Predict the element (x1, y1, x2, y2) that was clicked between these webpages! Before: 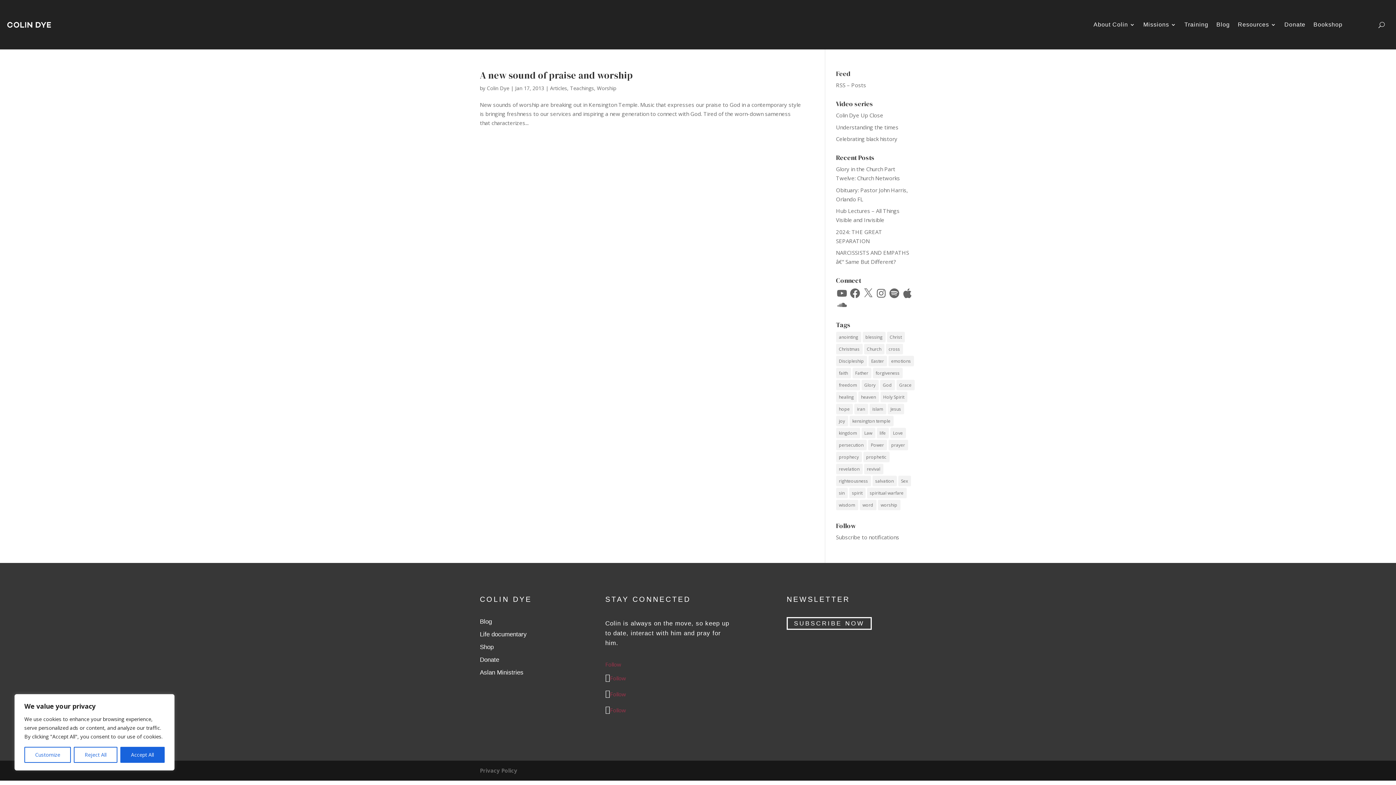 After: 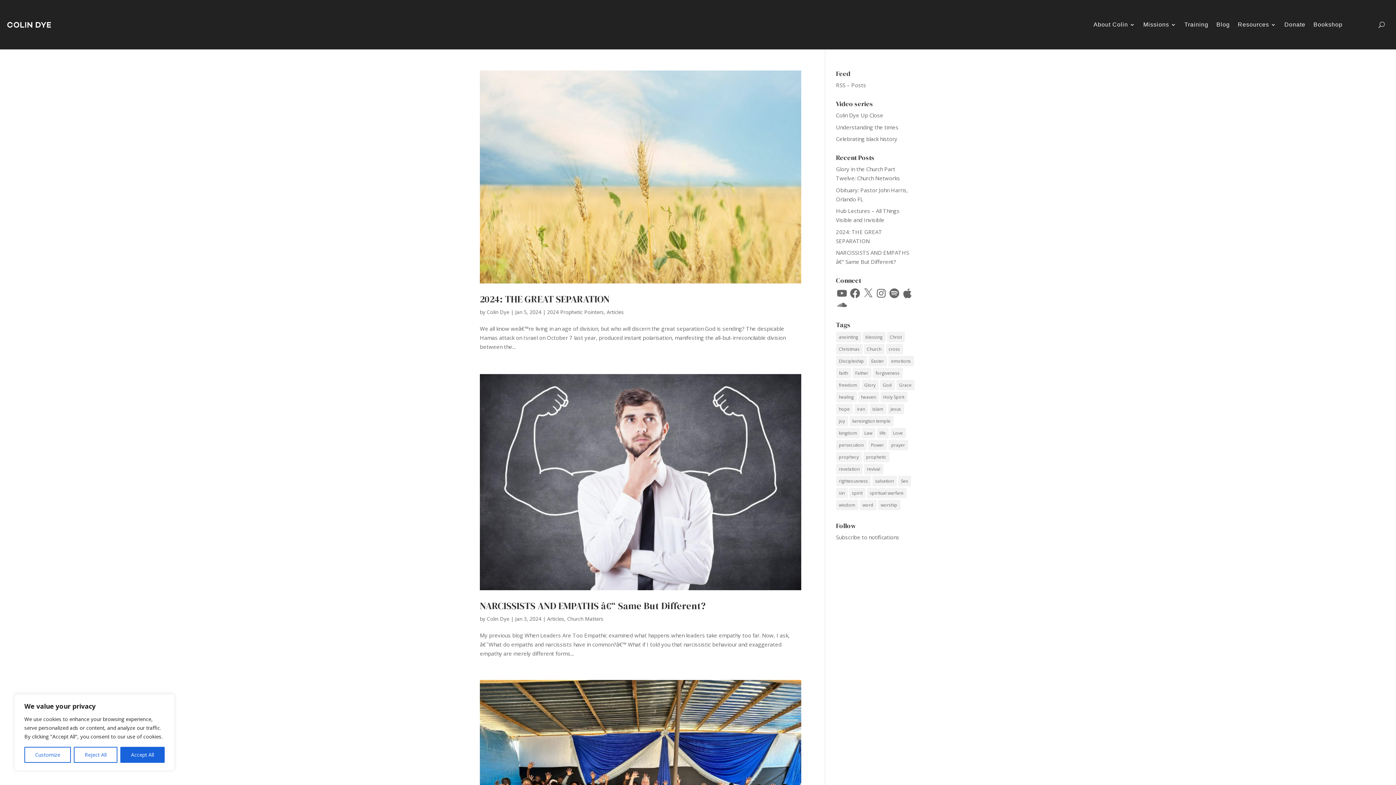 Action: label: Grace (74 items) bbox: (896, 380, 914, 390)